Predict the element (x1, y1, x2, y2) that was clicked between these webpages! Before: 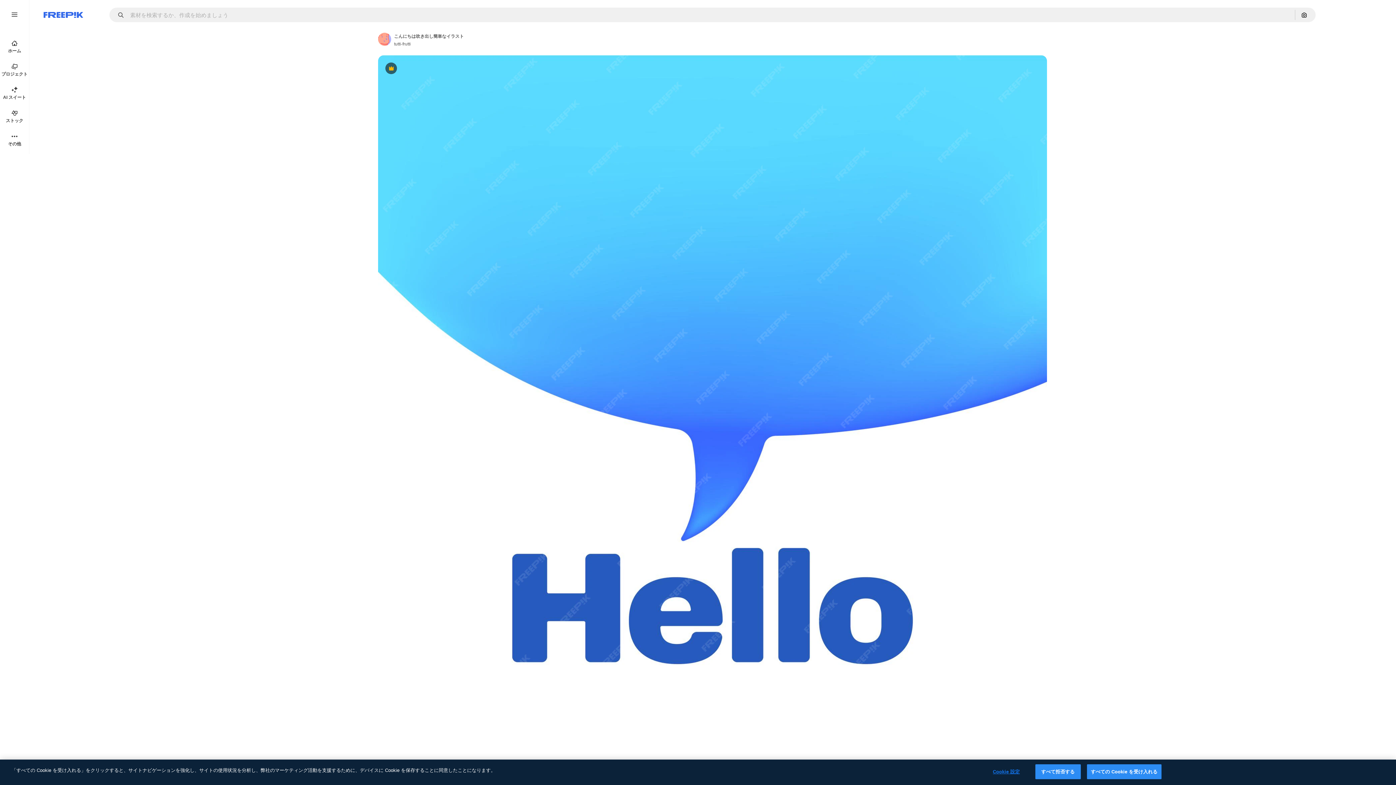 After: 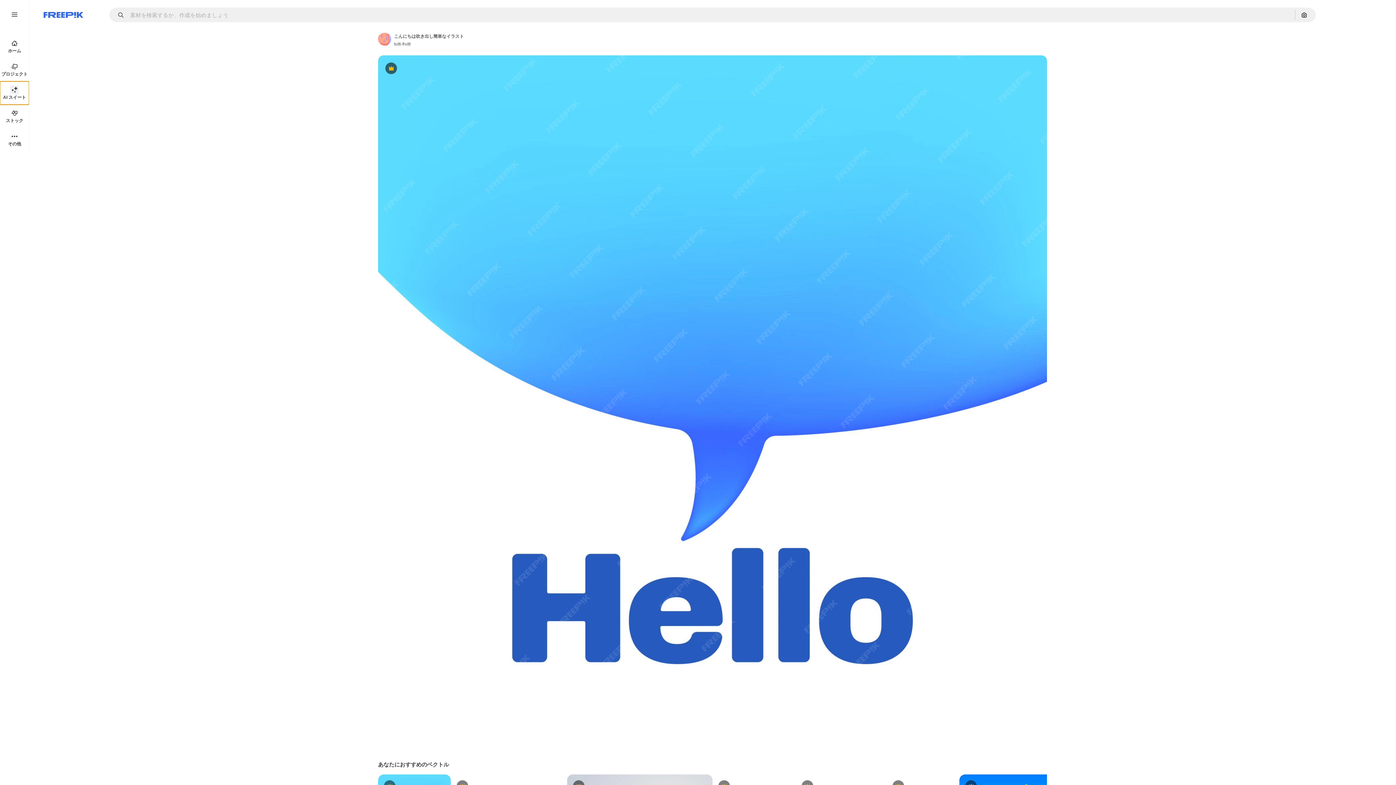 Action: bbox: (0, 81, 29, 104) label: AI スイート